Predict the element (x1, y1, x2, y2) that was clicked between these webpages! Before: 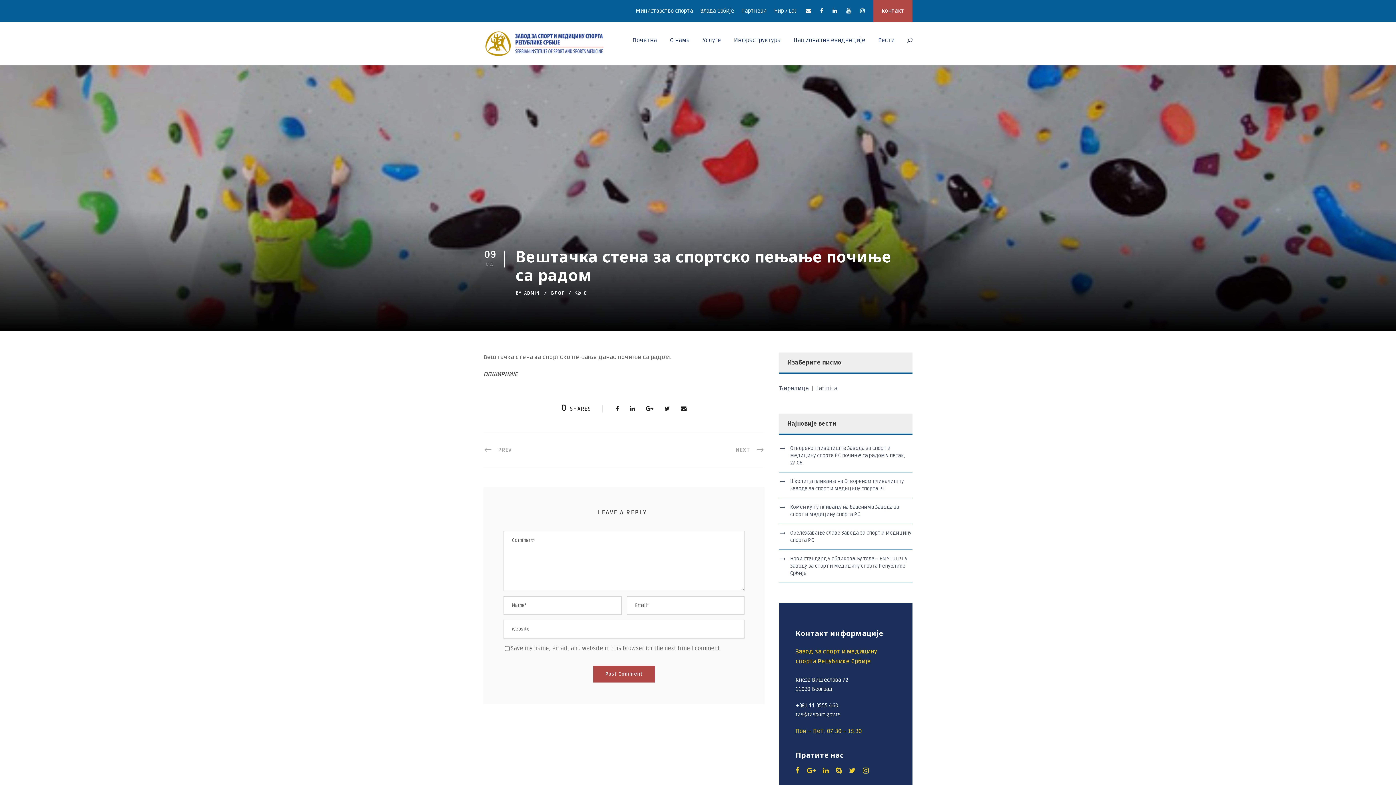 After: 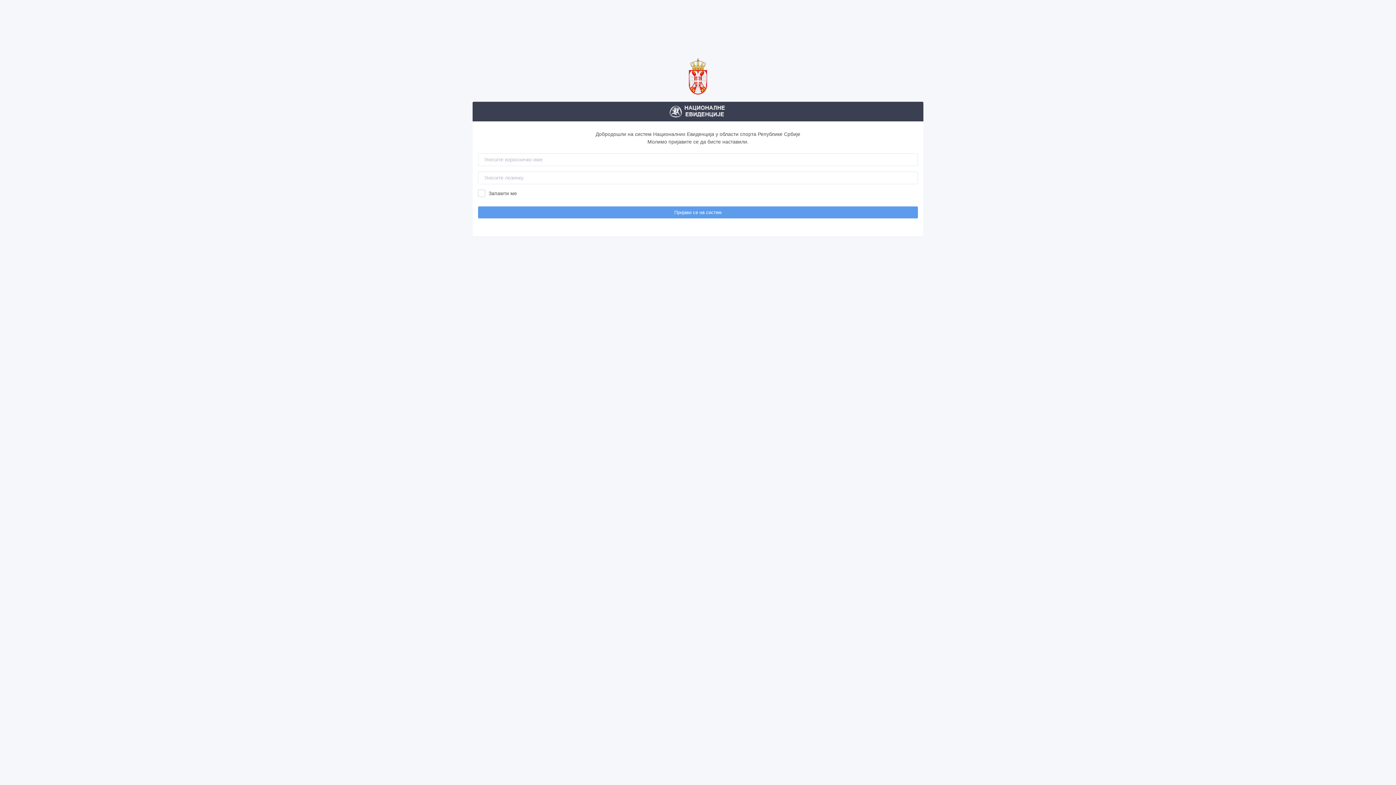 Action: bbox: (793, 35, 865, 57) label: Националне евиденције